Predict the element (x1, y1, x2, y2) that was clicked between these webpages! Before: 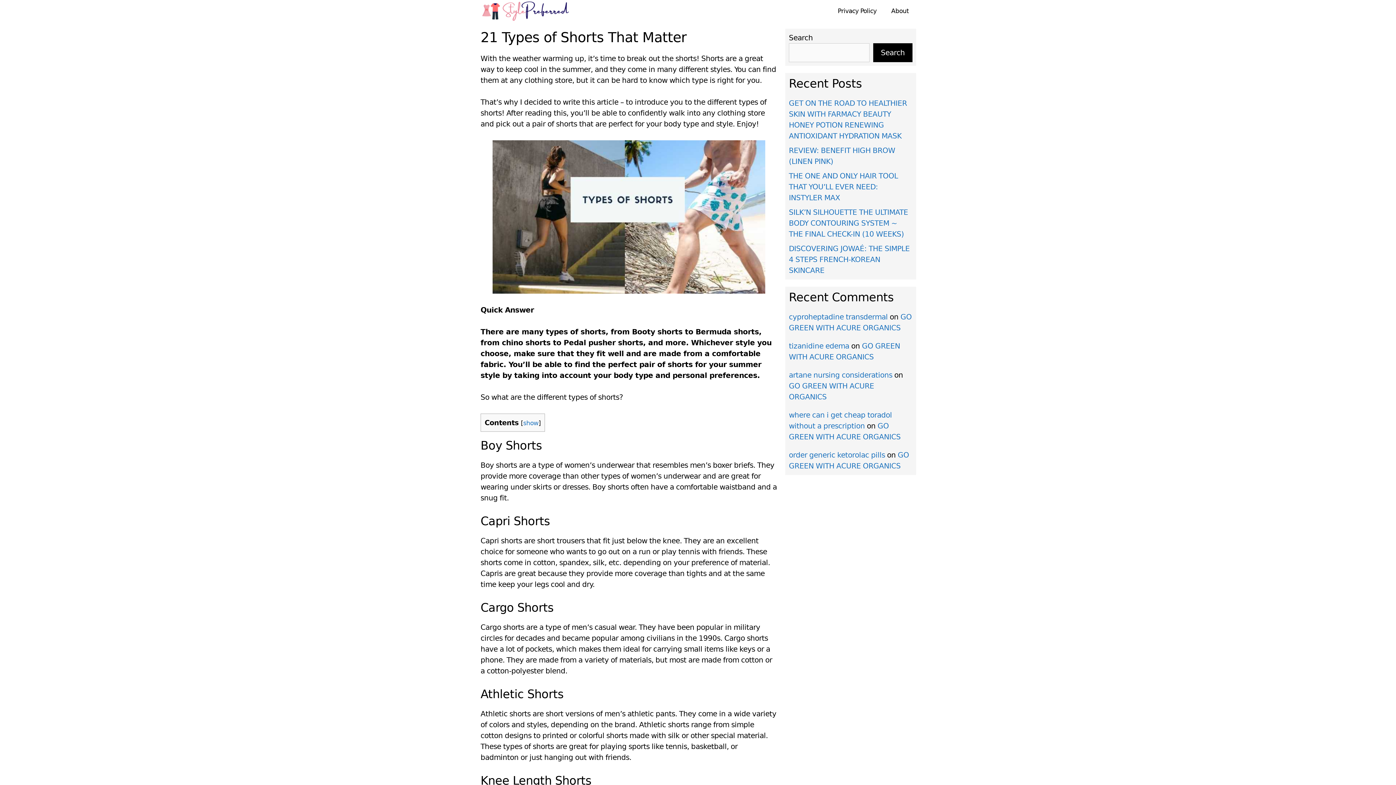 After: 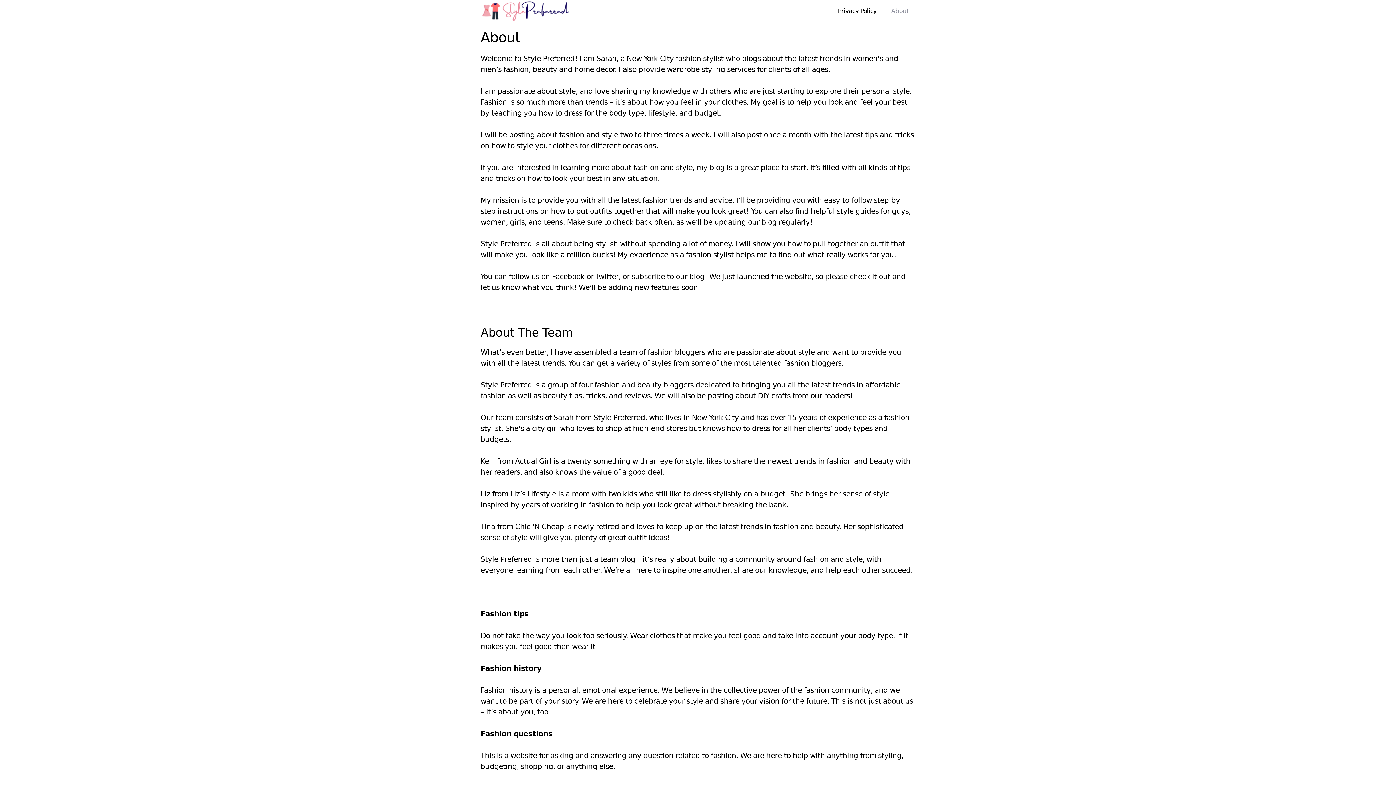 Action: bbox: (884, 5, 916, 16) label: About